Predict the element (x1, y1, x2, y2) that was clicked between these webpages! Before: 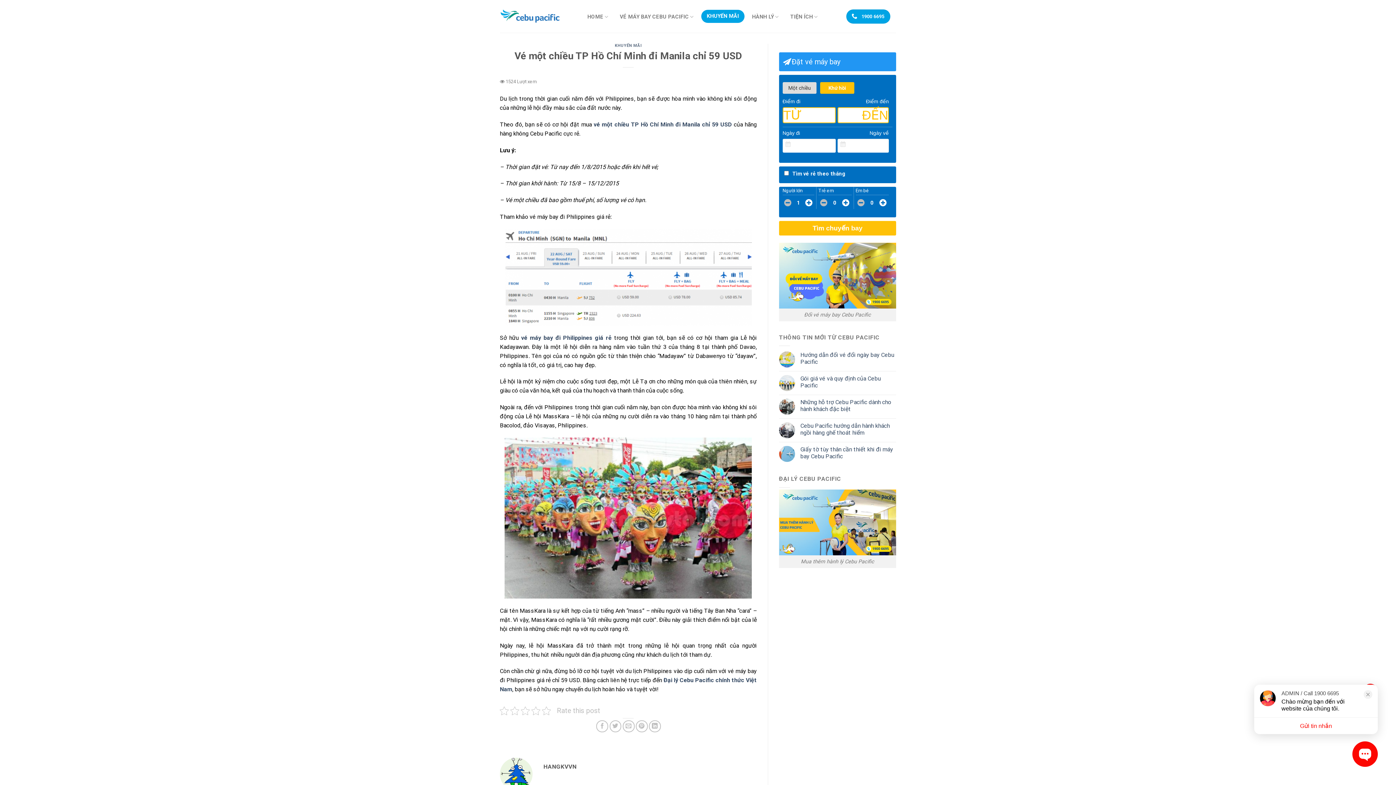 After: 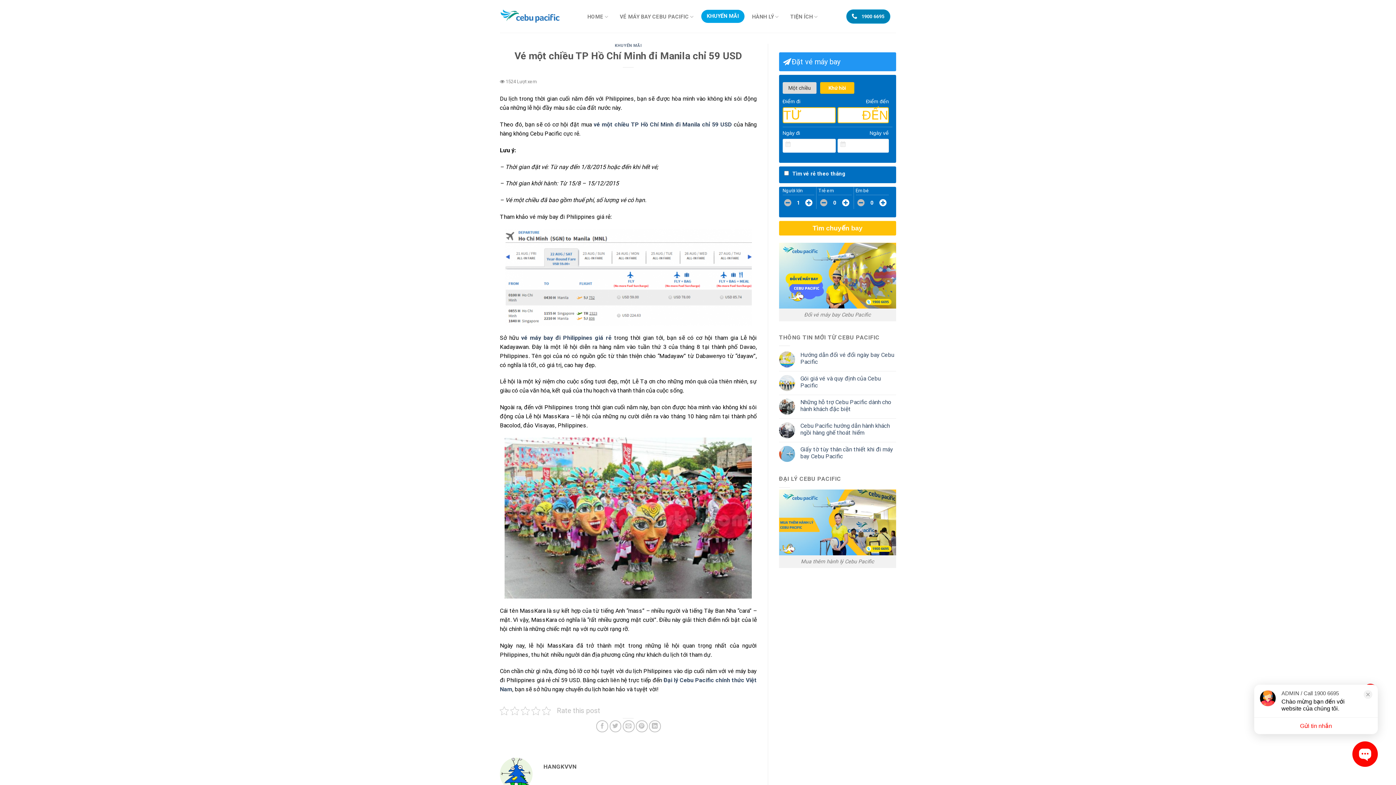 Action: bbox: (846, 9, 890, 23) label:  1900 6695